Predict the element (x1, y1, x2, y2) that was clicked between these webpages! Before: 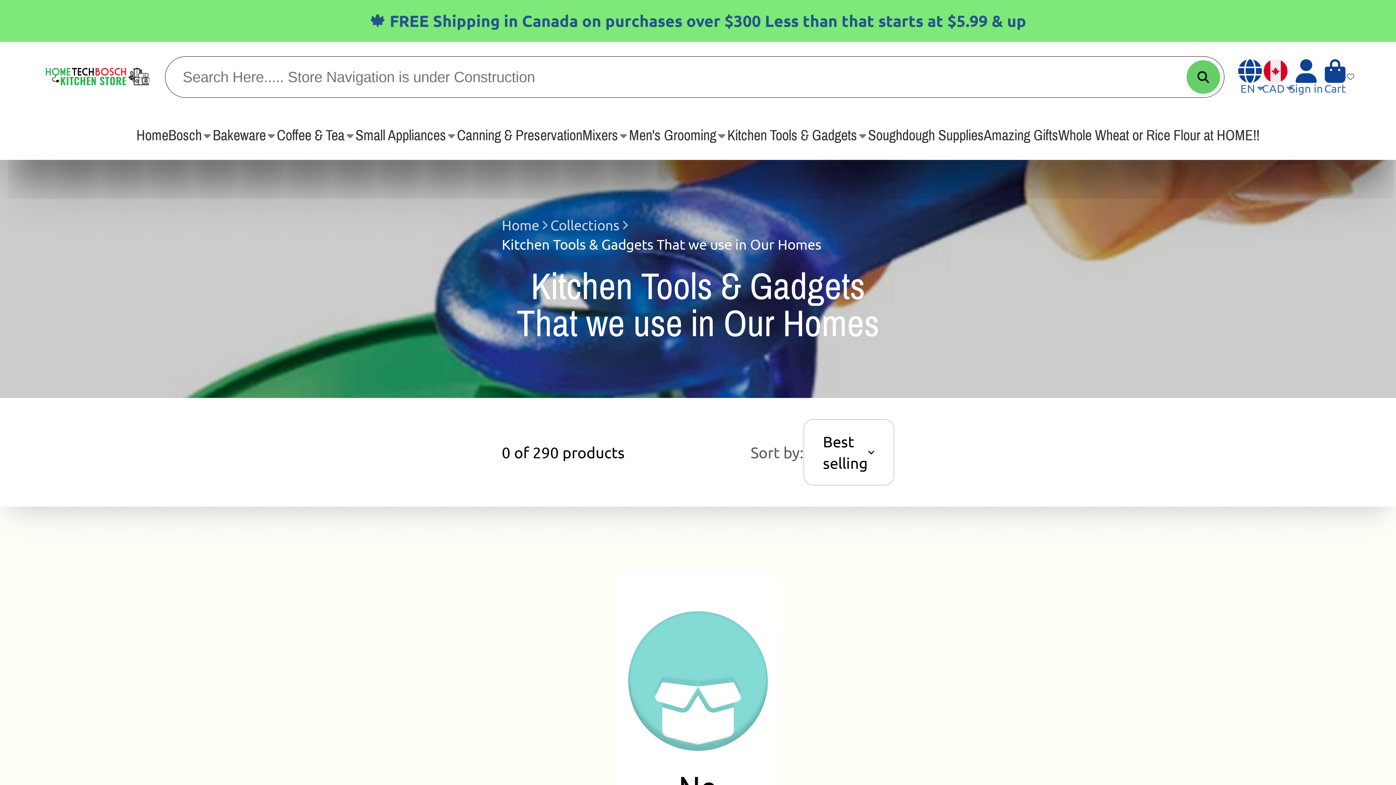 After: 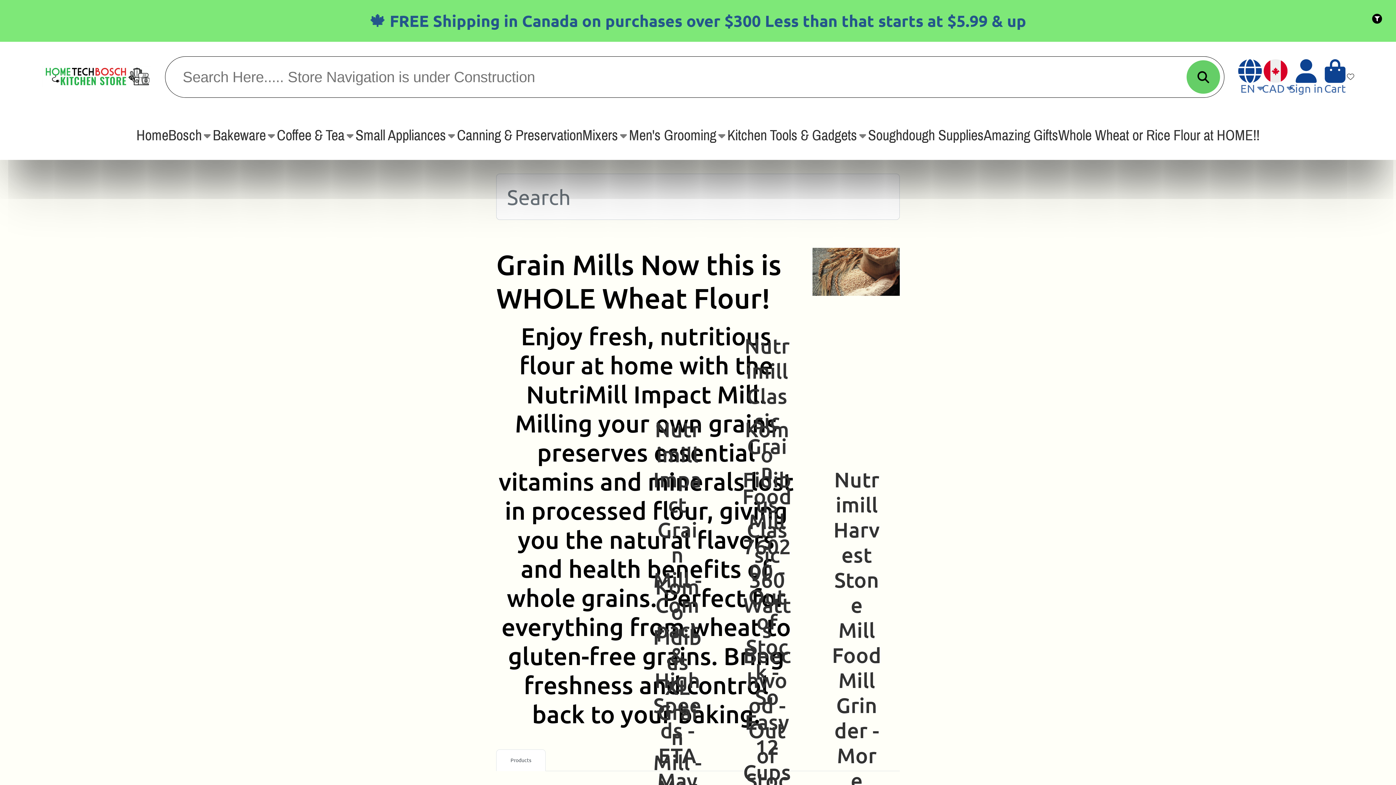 Action: bbox: (1058, 111, 1259, 159) label: Whole Wheat or Rice Flour at HOME!!